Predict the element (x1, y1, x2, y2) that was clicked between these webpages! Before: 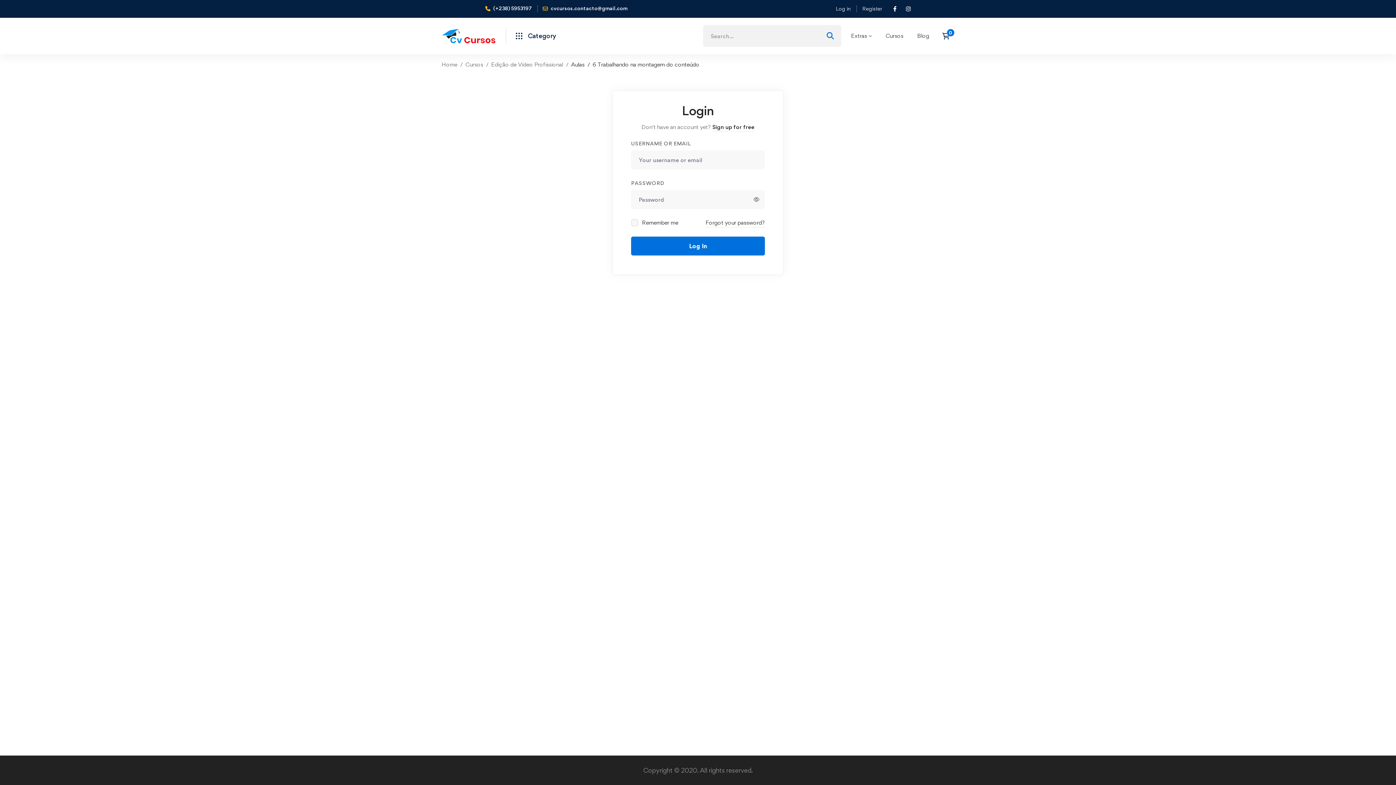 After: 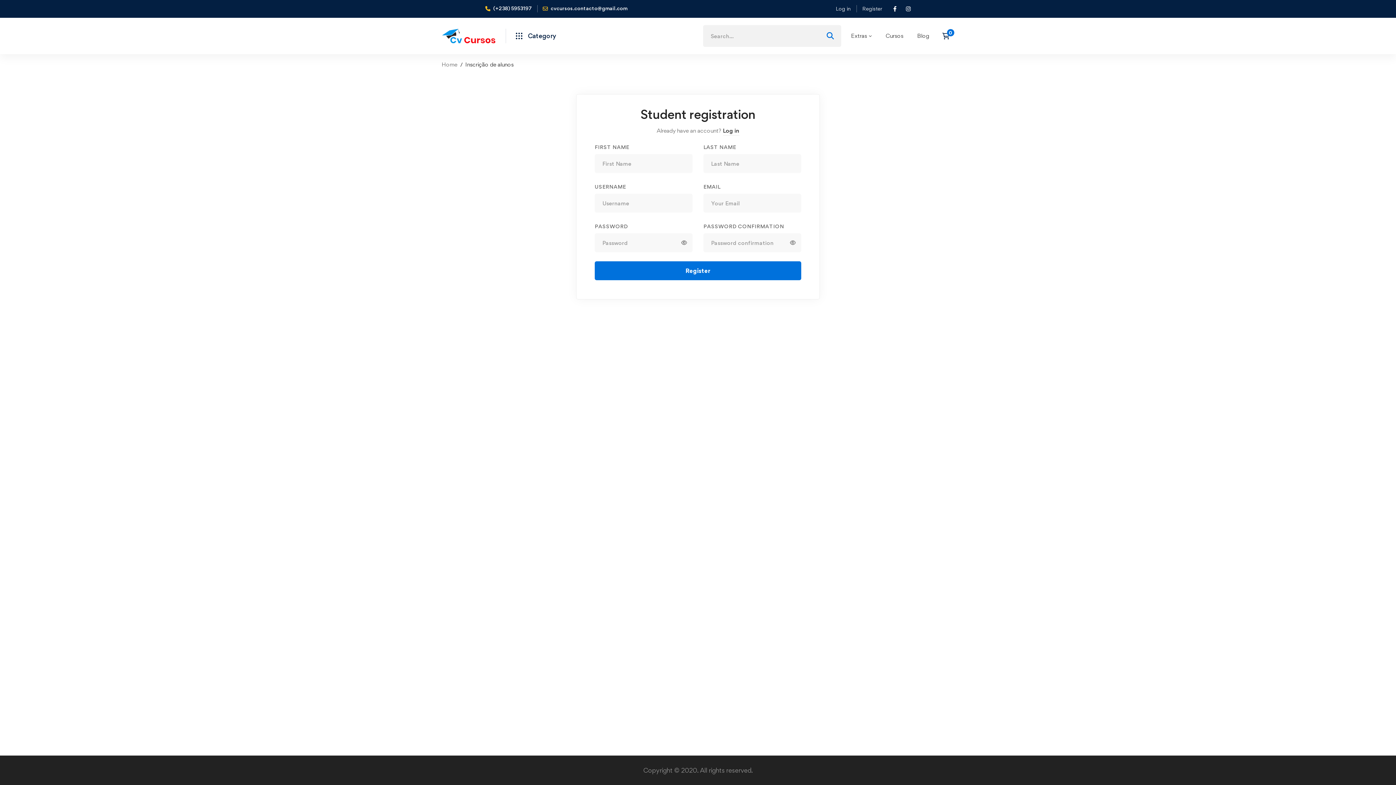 Action: label: Sign up for free bbox: (712, 122, 754, 132)